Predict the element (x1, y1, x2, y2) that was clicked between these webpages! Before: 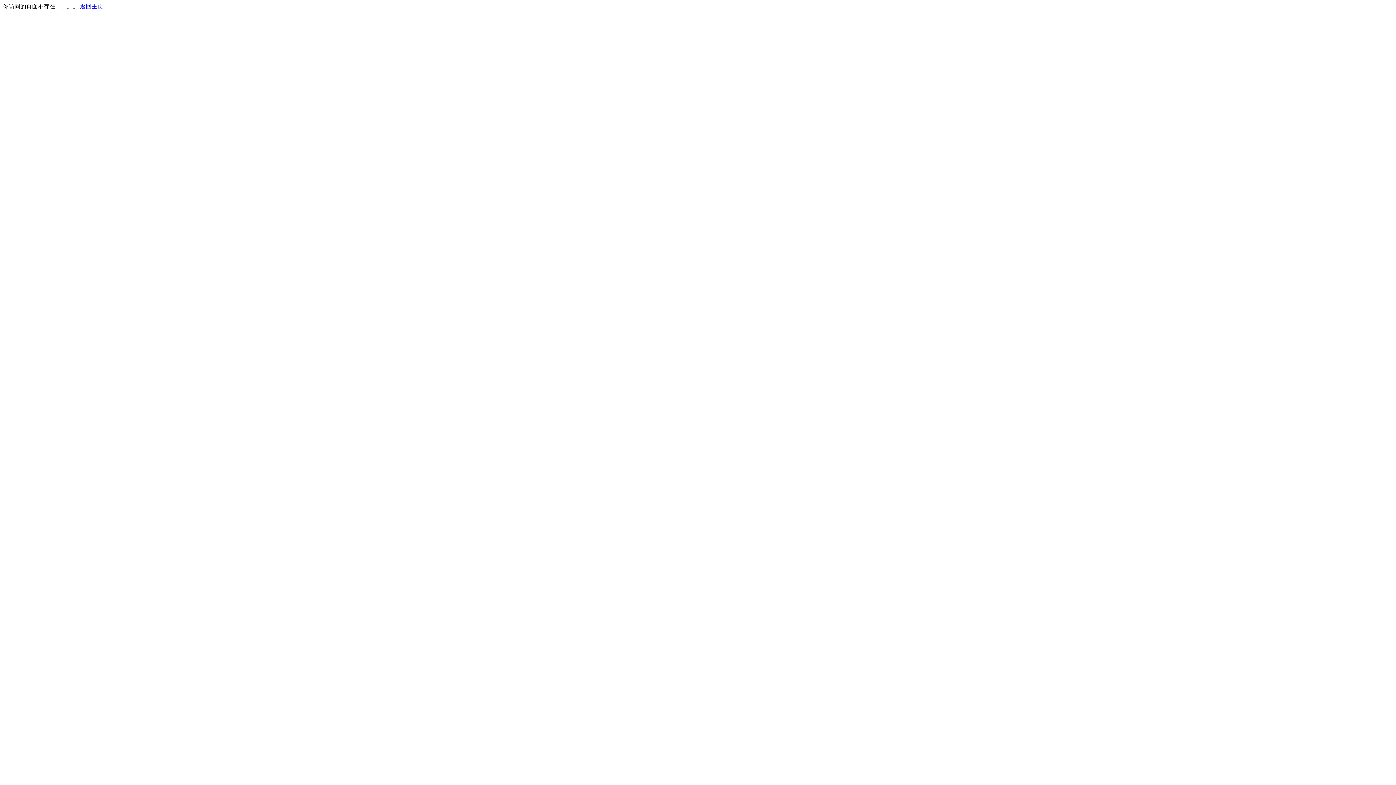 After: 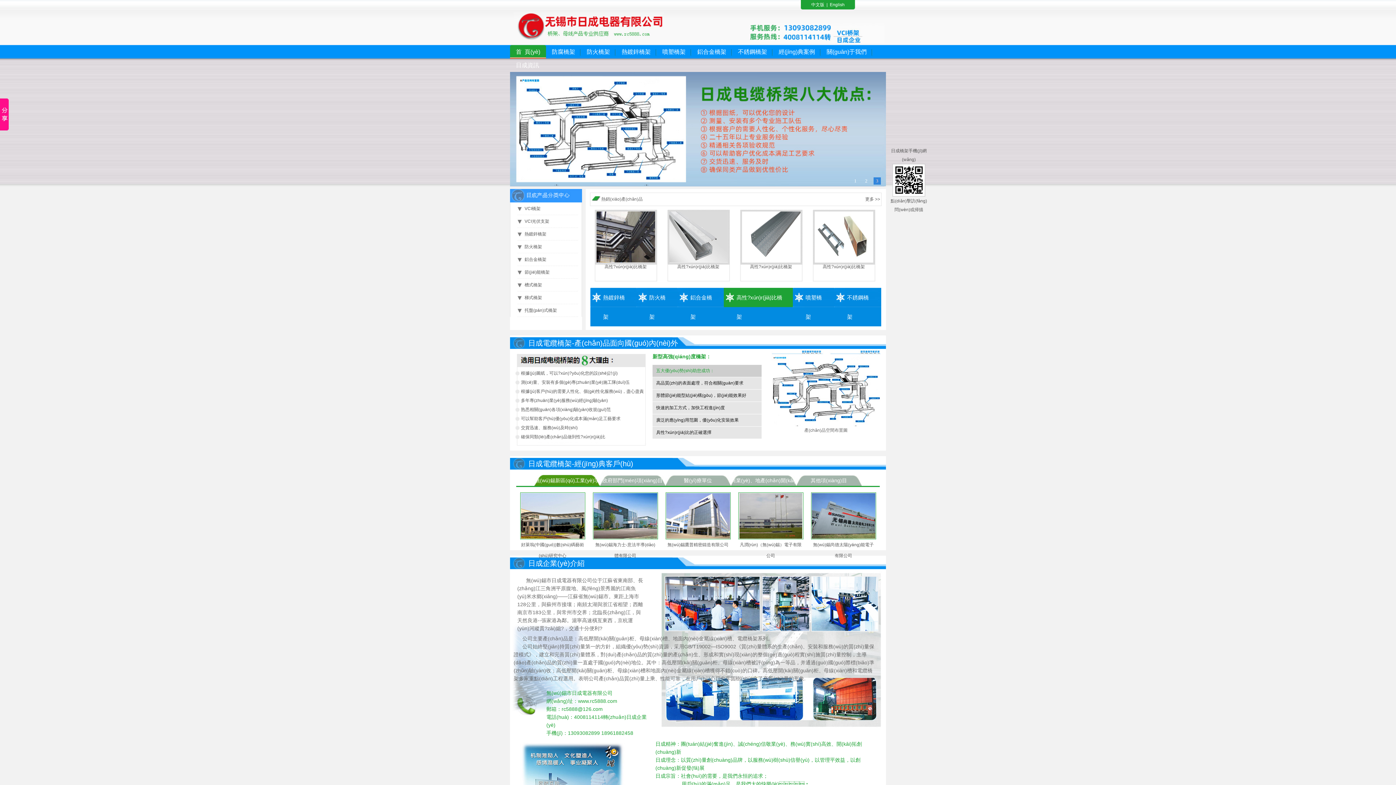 Action: bbox: (80, 3, 103, 9) label: 返回主页